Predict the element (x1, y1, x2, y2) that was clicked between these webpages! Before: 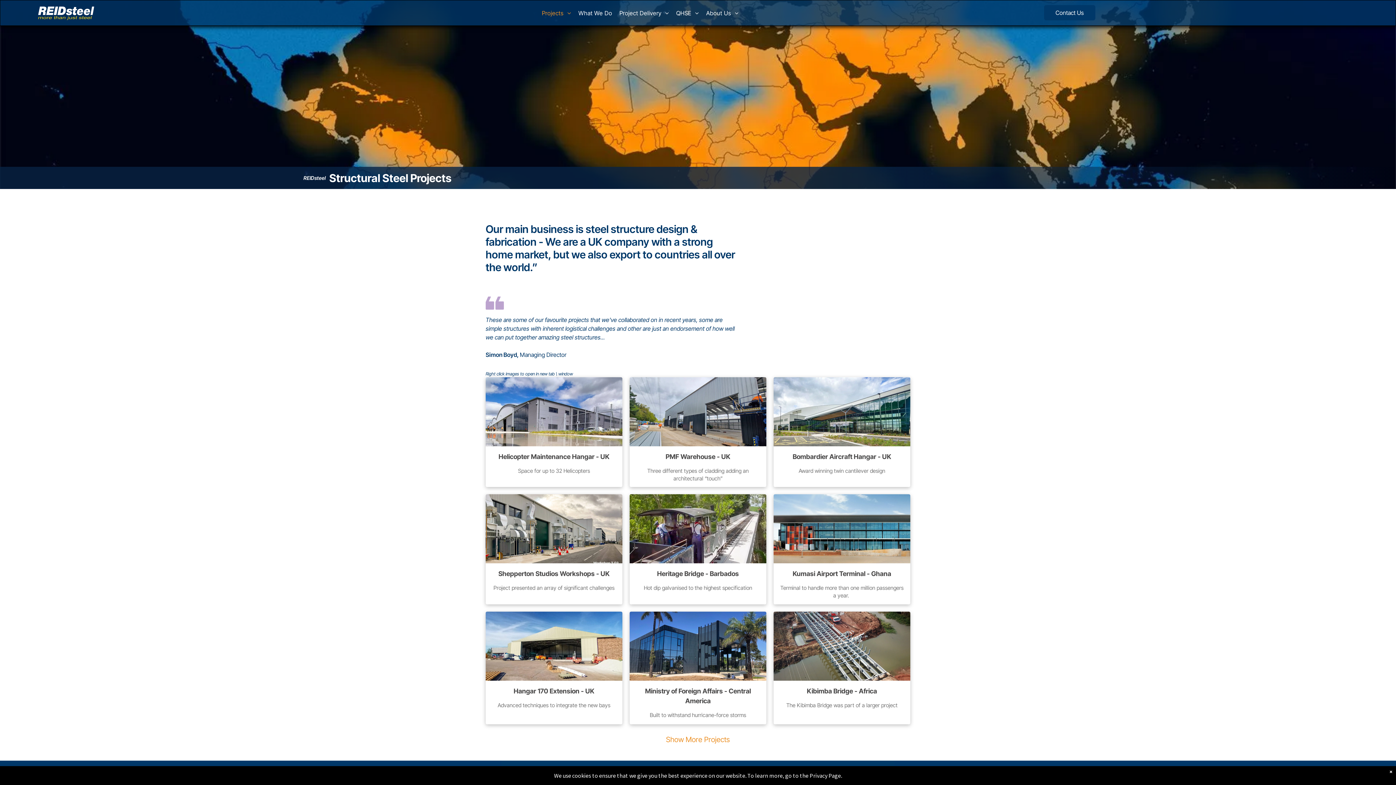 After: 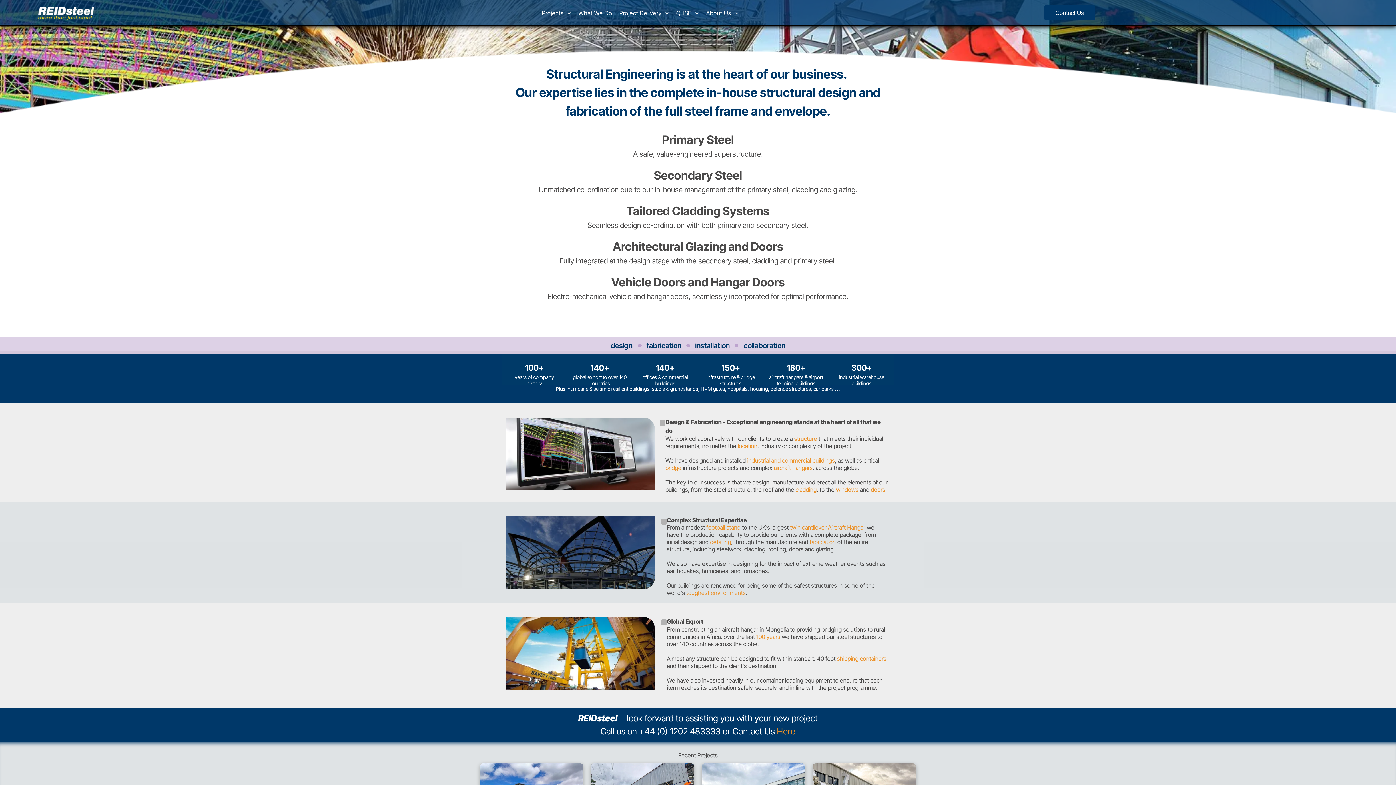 Action: bbox: (38, 6, 94, 12)